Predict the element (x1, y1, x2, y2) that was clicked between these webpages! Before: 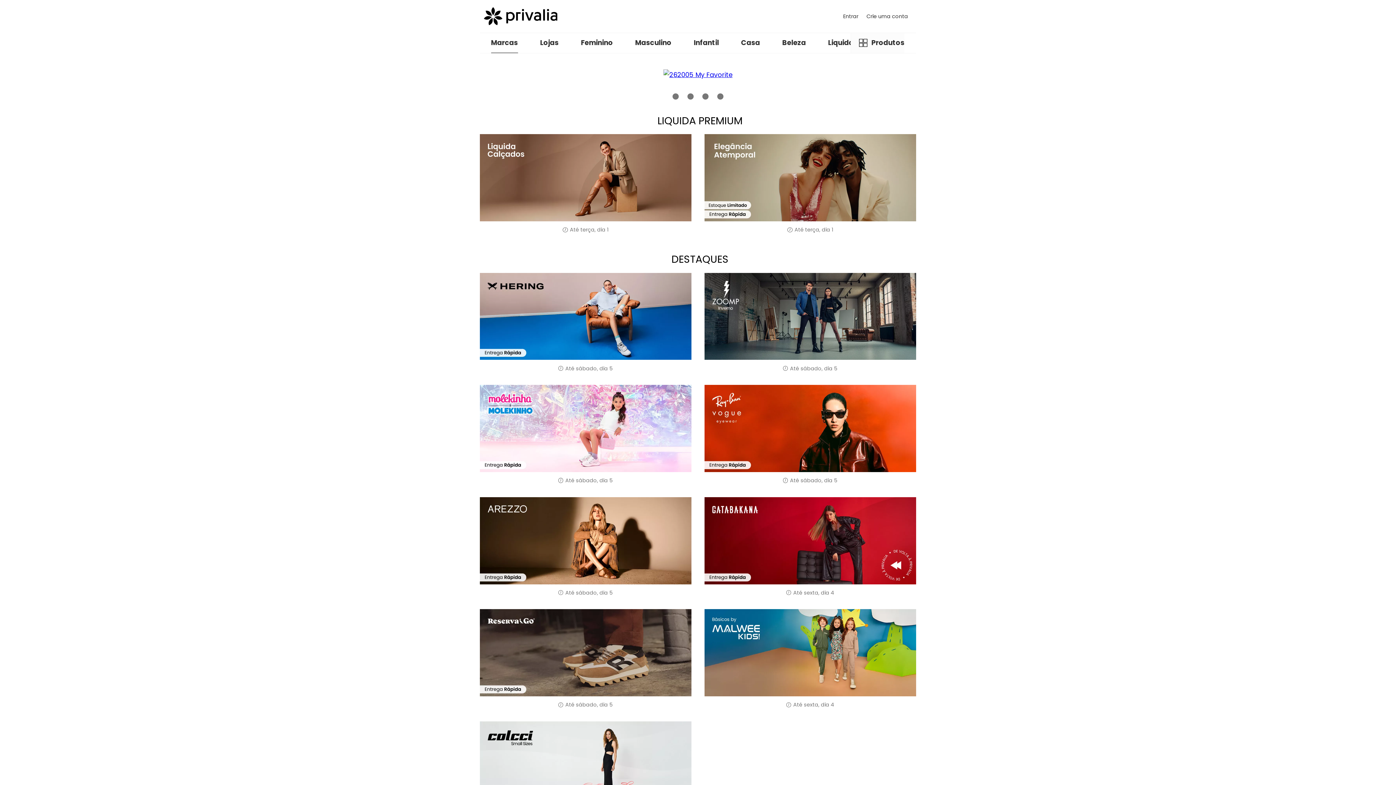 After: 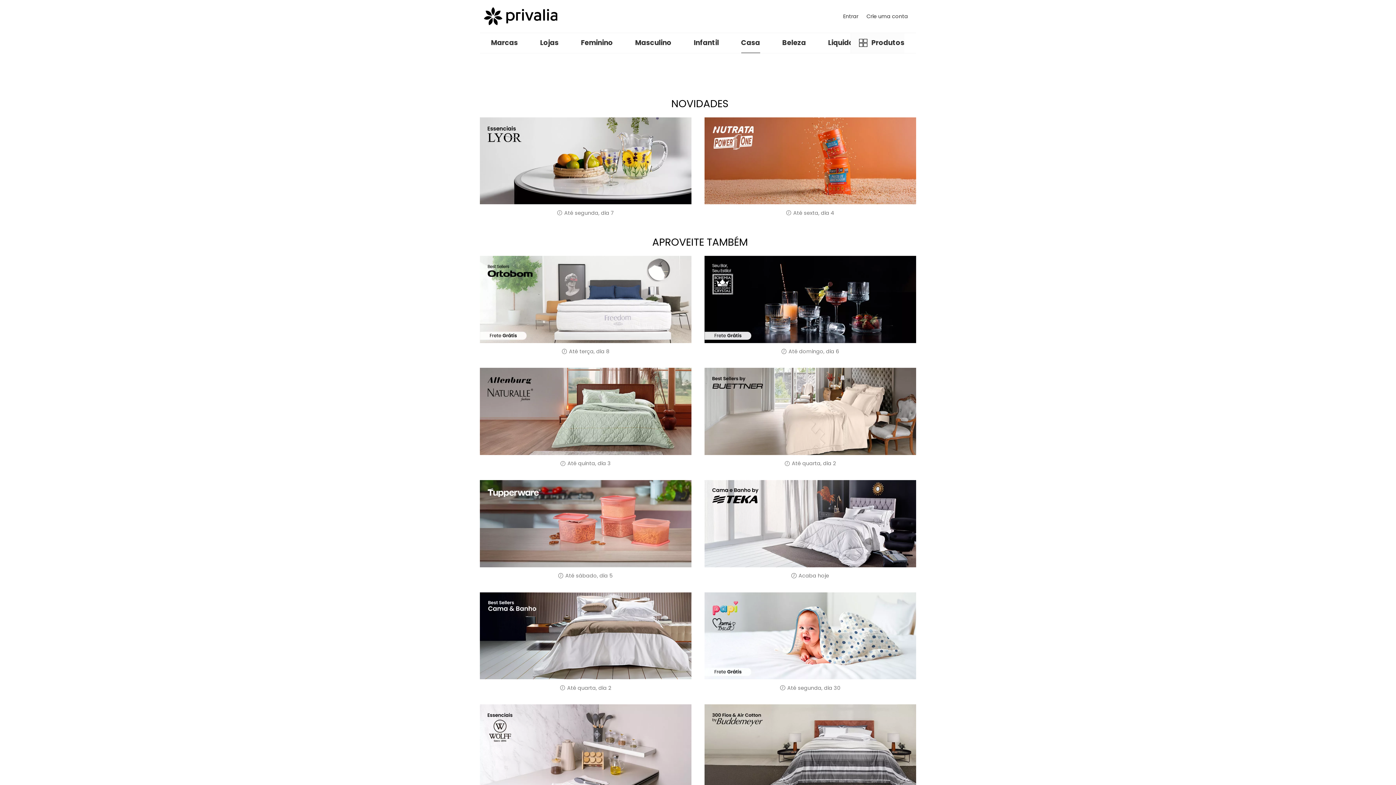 Action: label: Casa bbox: (741, 32, 760, 53)